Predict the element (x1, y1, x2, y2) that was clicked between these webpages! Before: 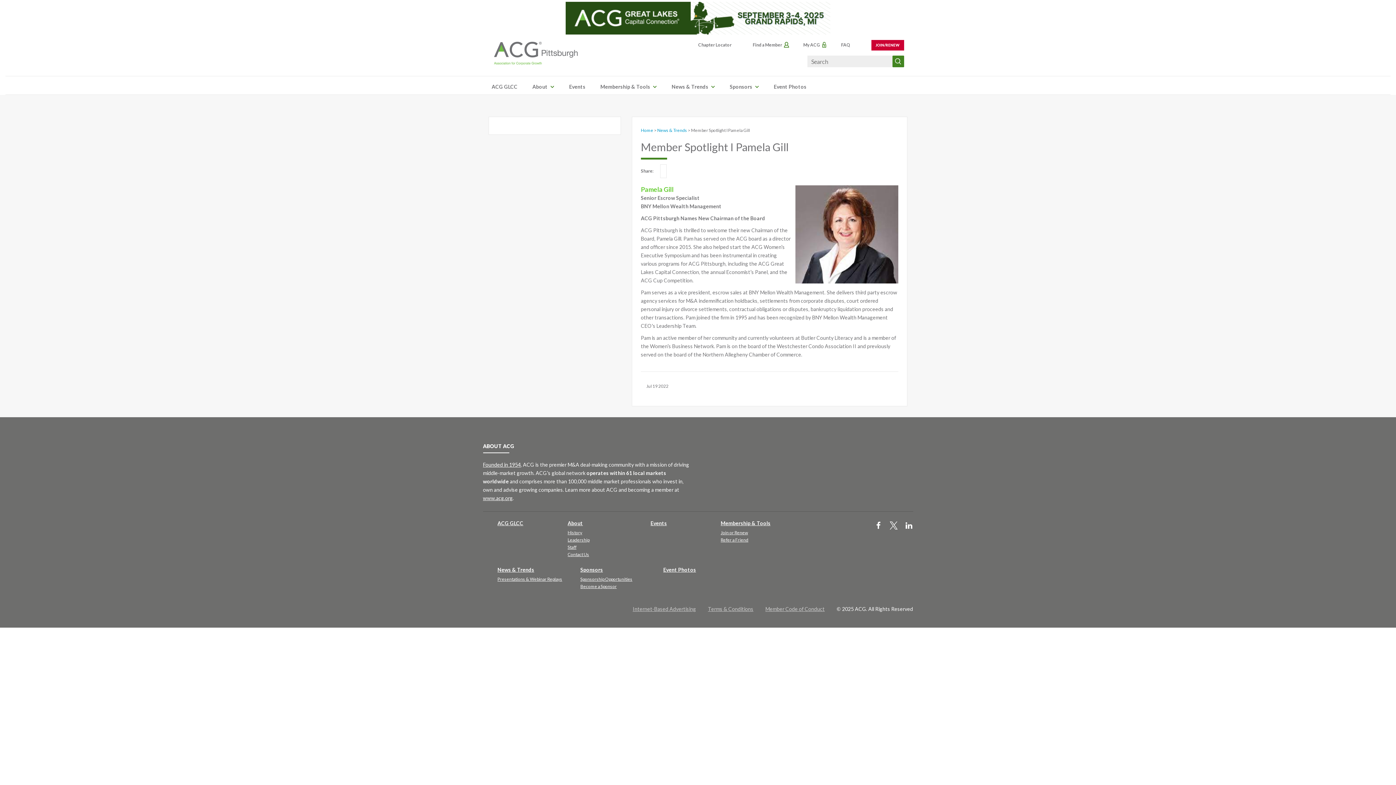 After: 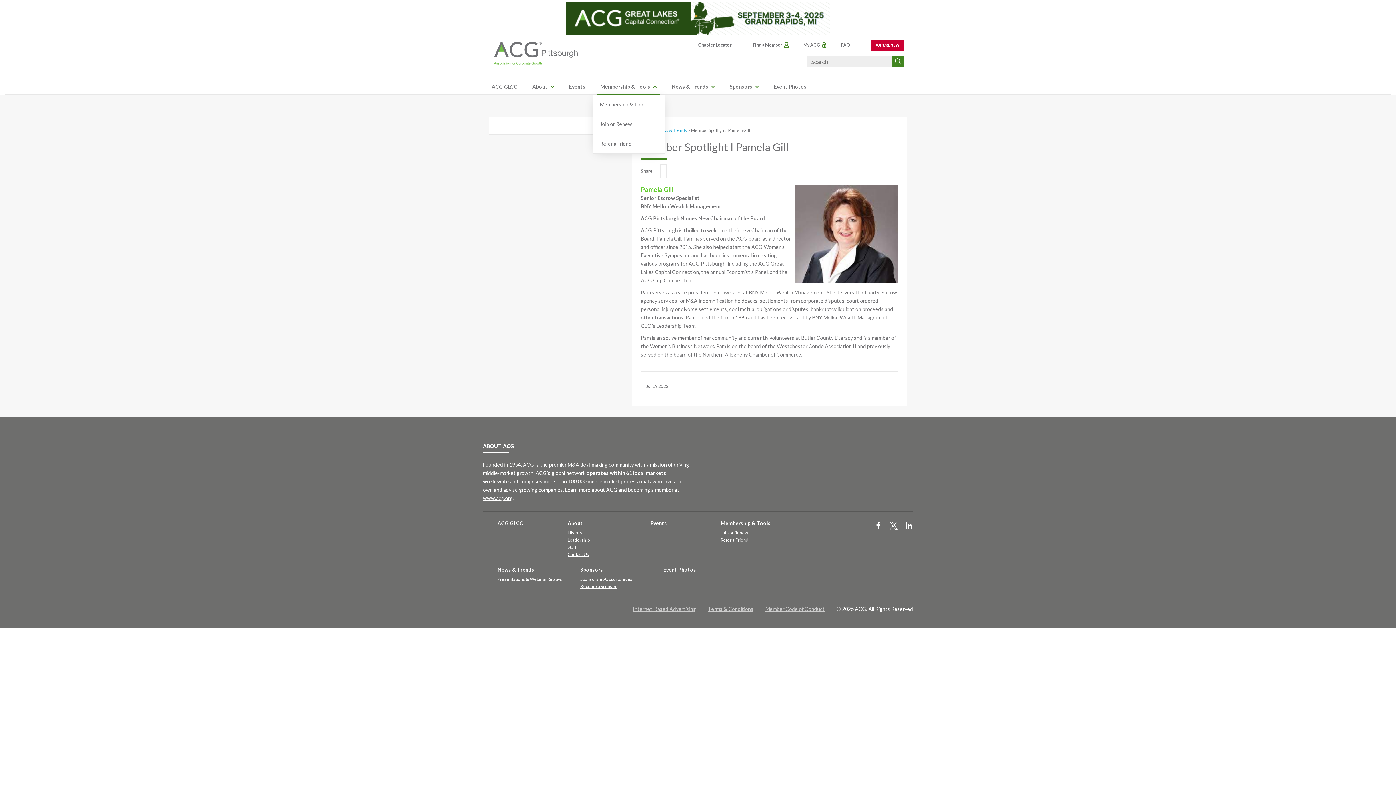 Action: bbox: (651, 82, 658, 90)